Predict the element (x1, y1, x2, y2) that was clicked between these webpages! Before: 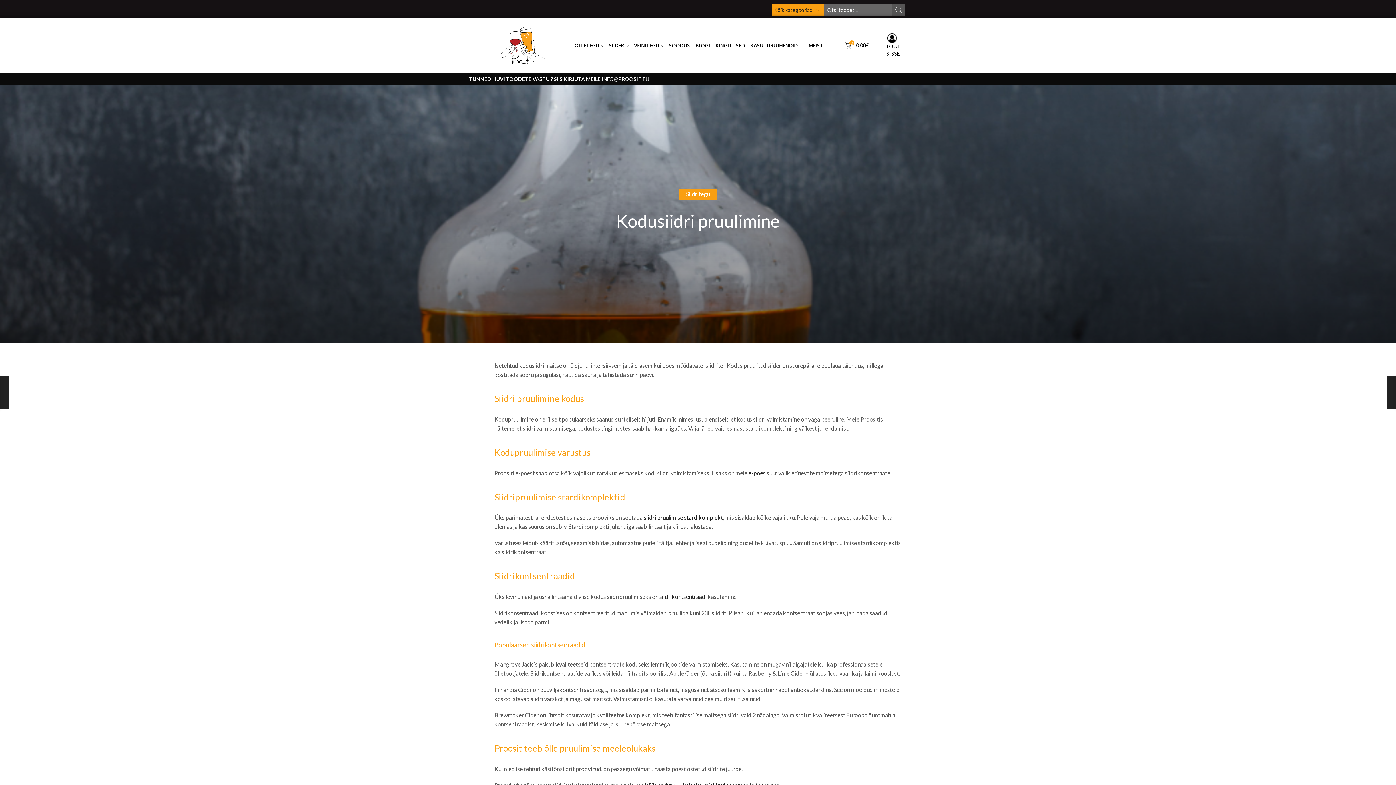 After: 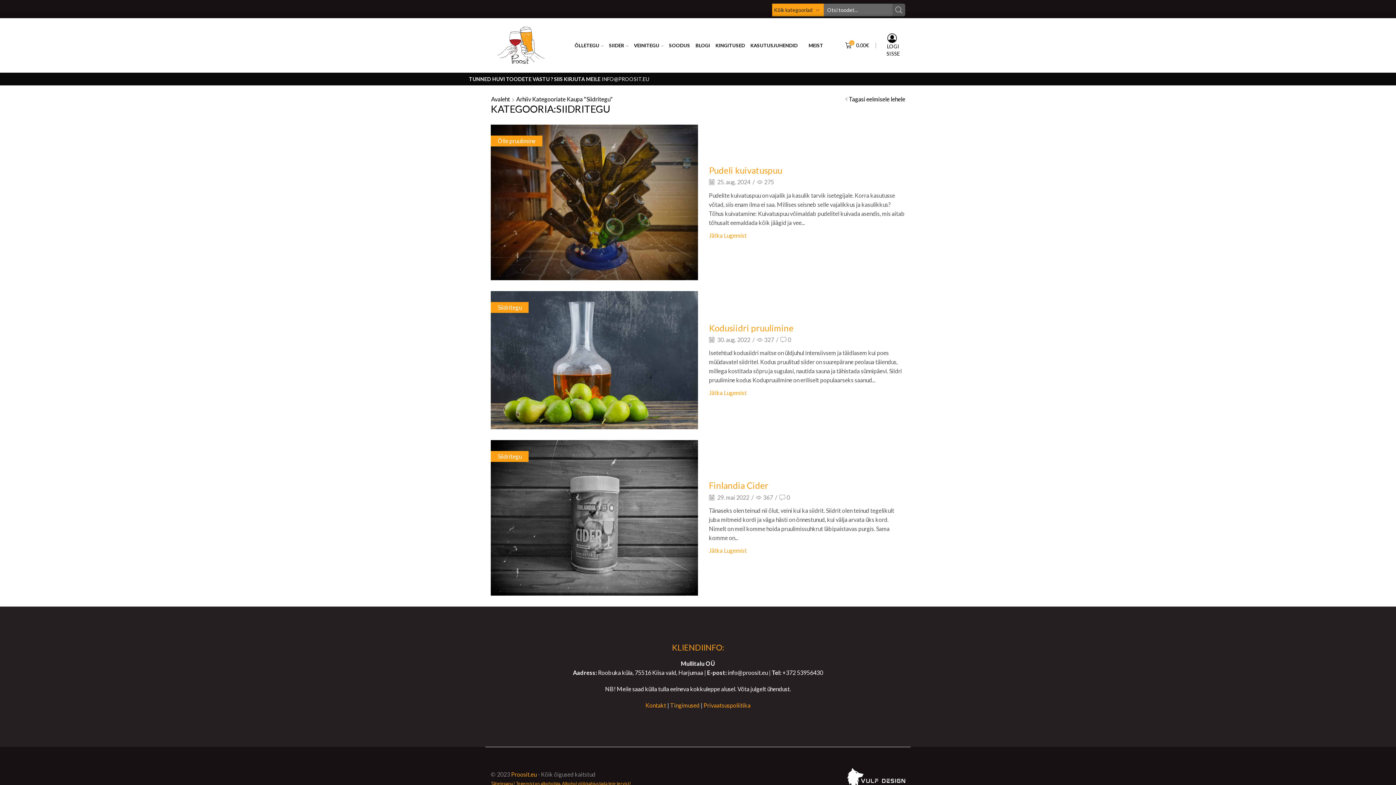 Action: label: Siidritegu bbox: (686, 190, 710, 197)